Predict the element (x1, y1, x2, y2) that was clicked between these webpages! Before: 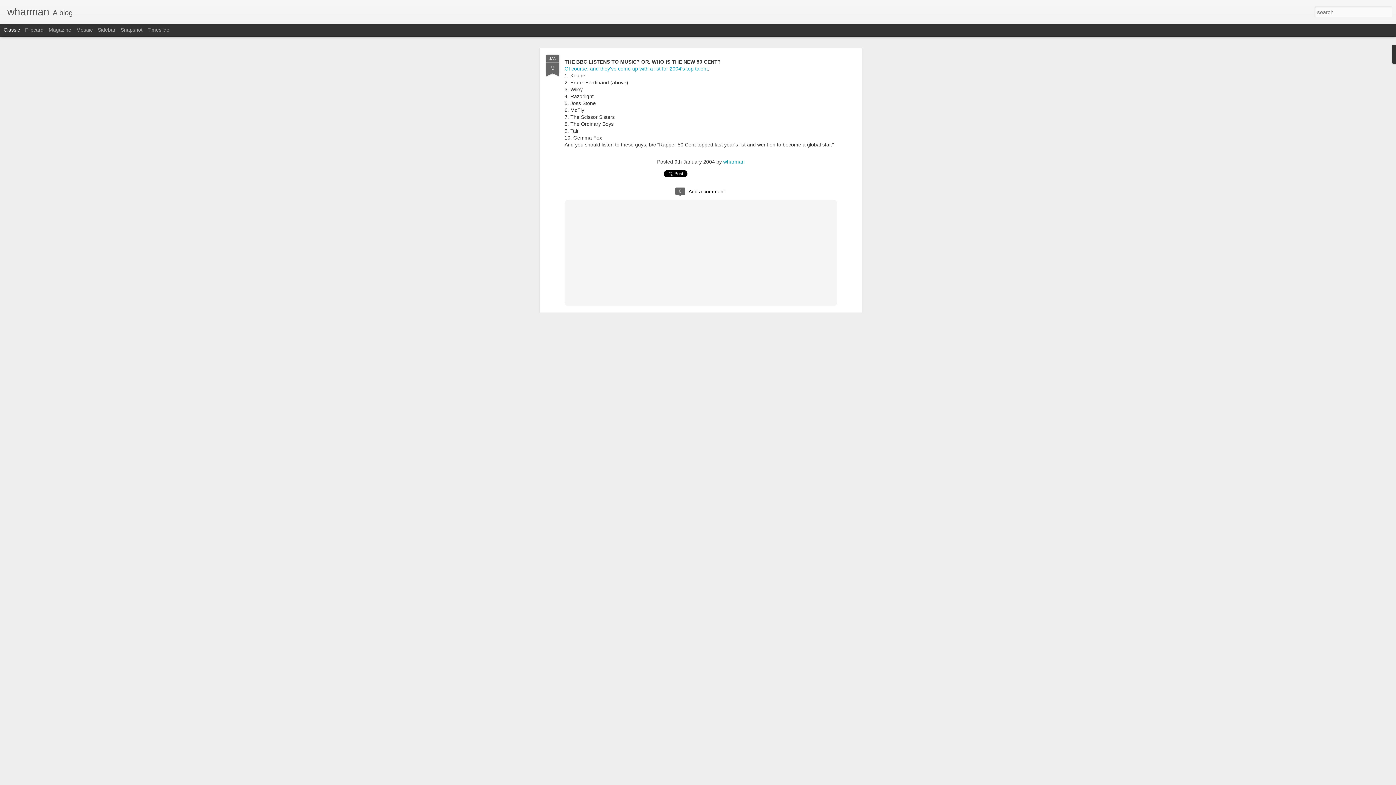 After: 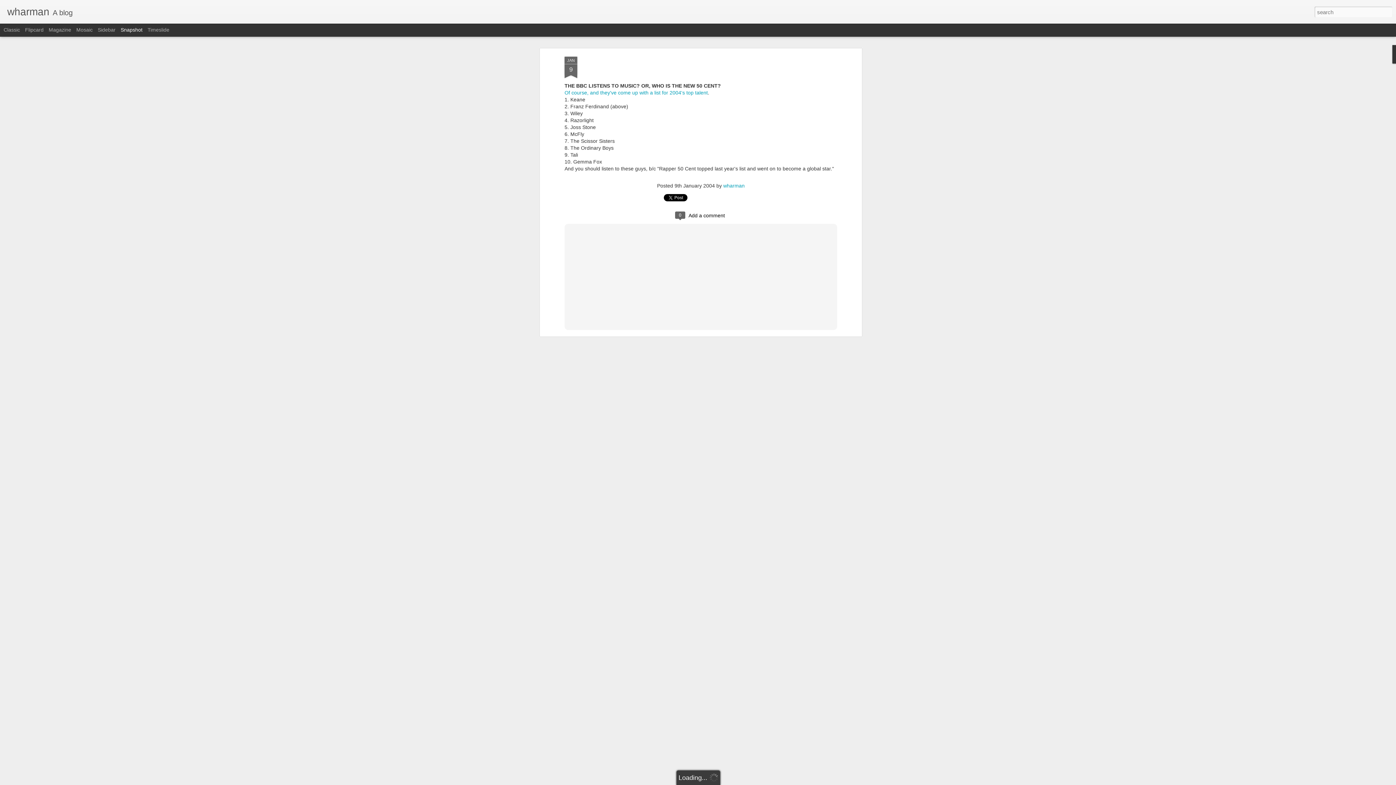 Action: bbox: (120, 26, 142, 32) label: Snapshot